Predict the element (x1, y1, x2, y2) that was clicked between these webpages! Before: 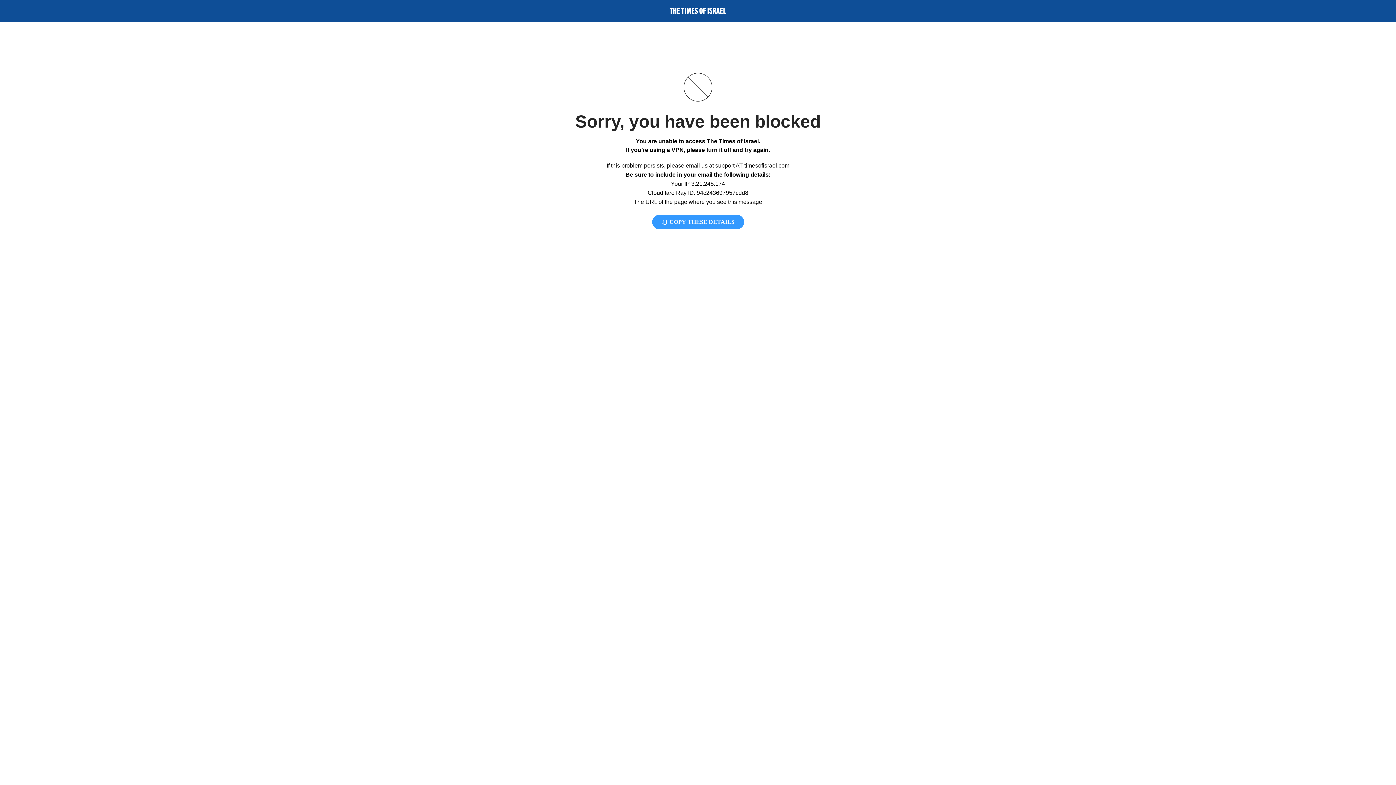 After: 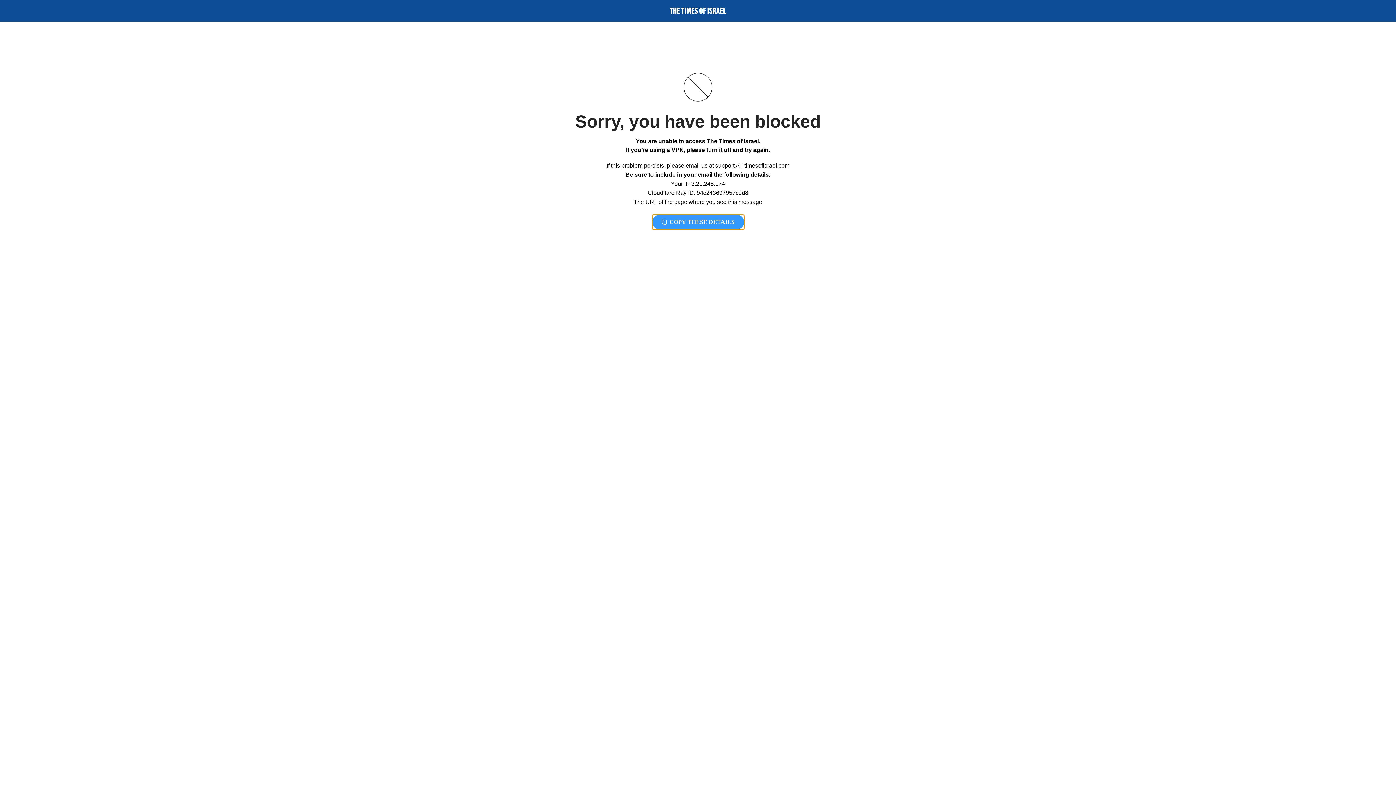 Action: label:  COPY THESE DETAILS bbox: (652, 214, 744, 229)